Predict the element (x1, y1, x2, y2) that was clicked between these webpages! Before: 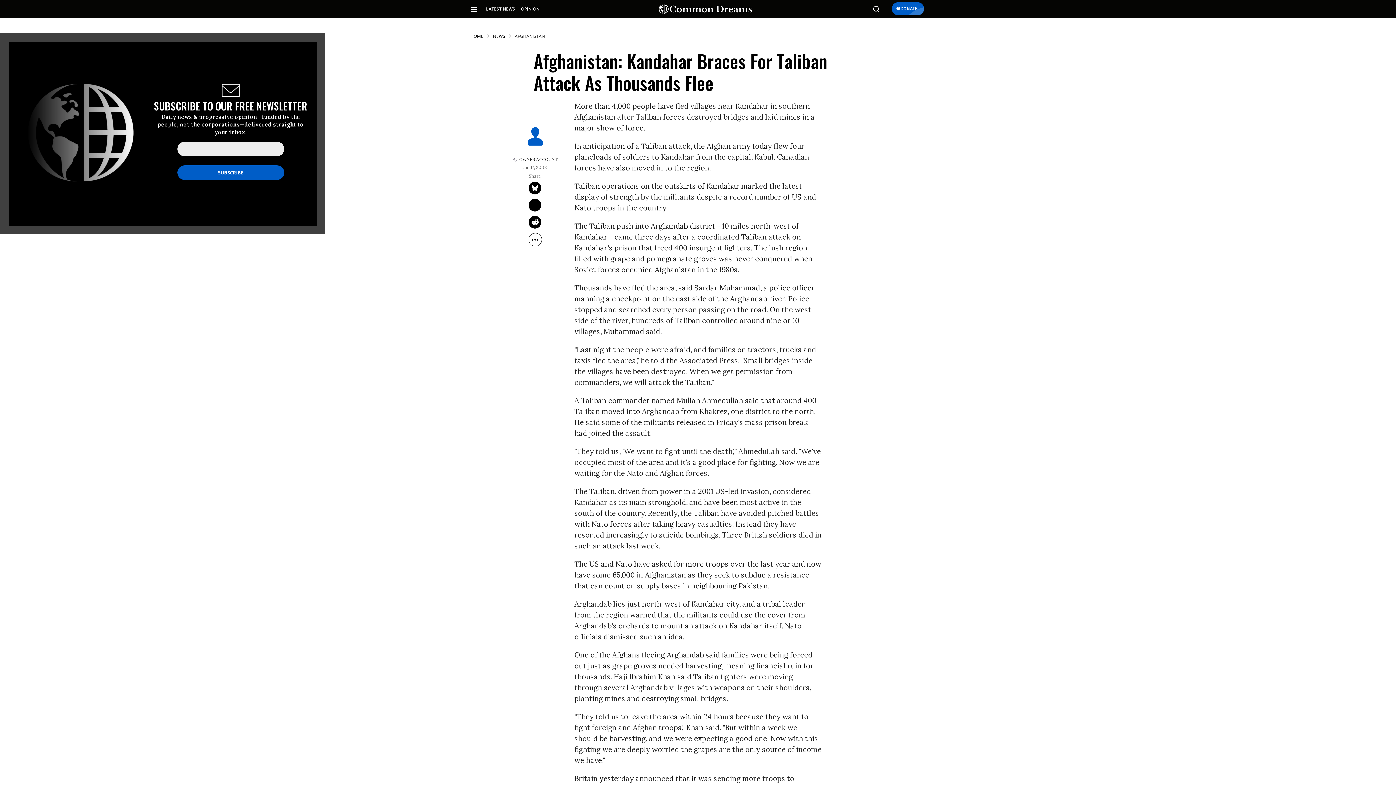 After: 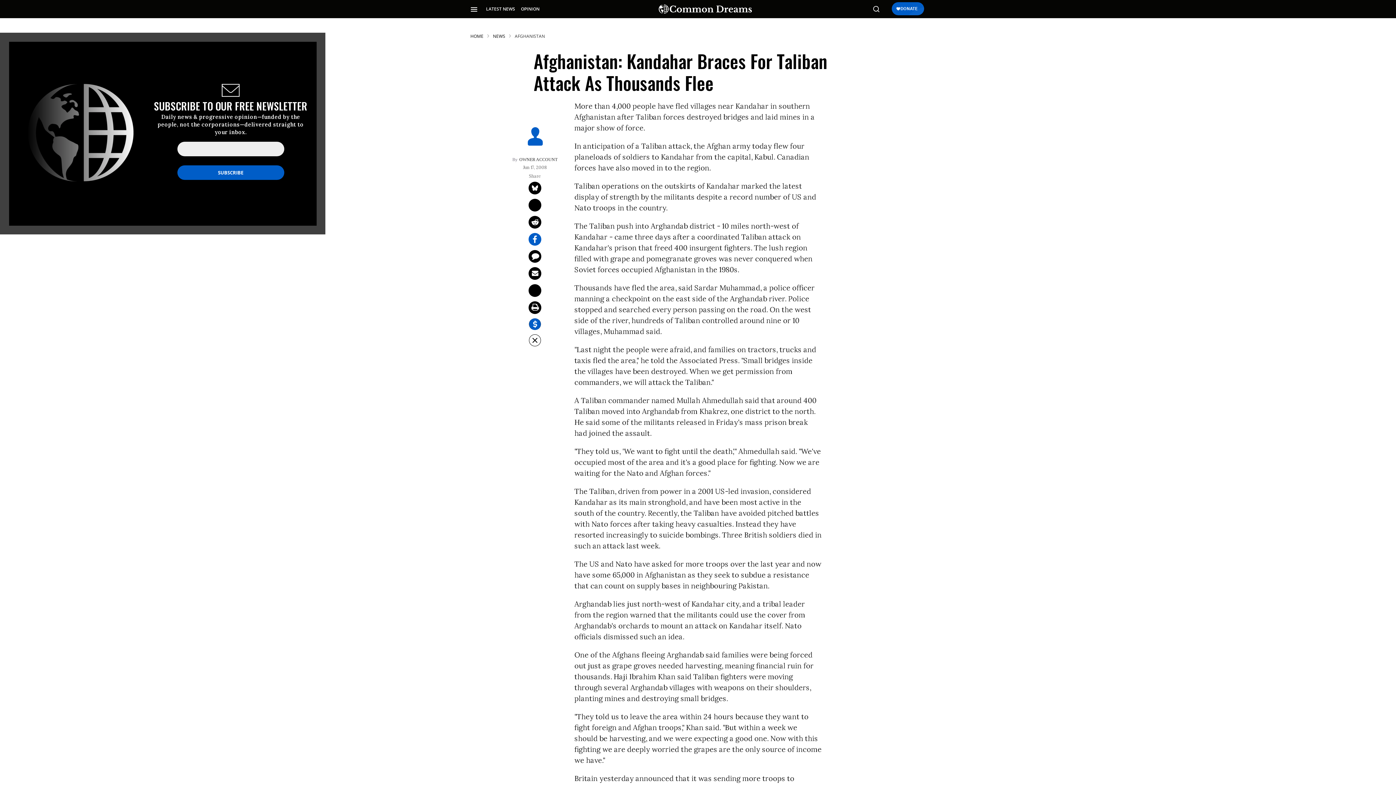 Action: label: Separator bbox: (528, 233, 542, 246)